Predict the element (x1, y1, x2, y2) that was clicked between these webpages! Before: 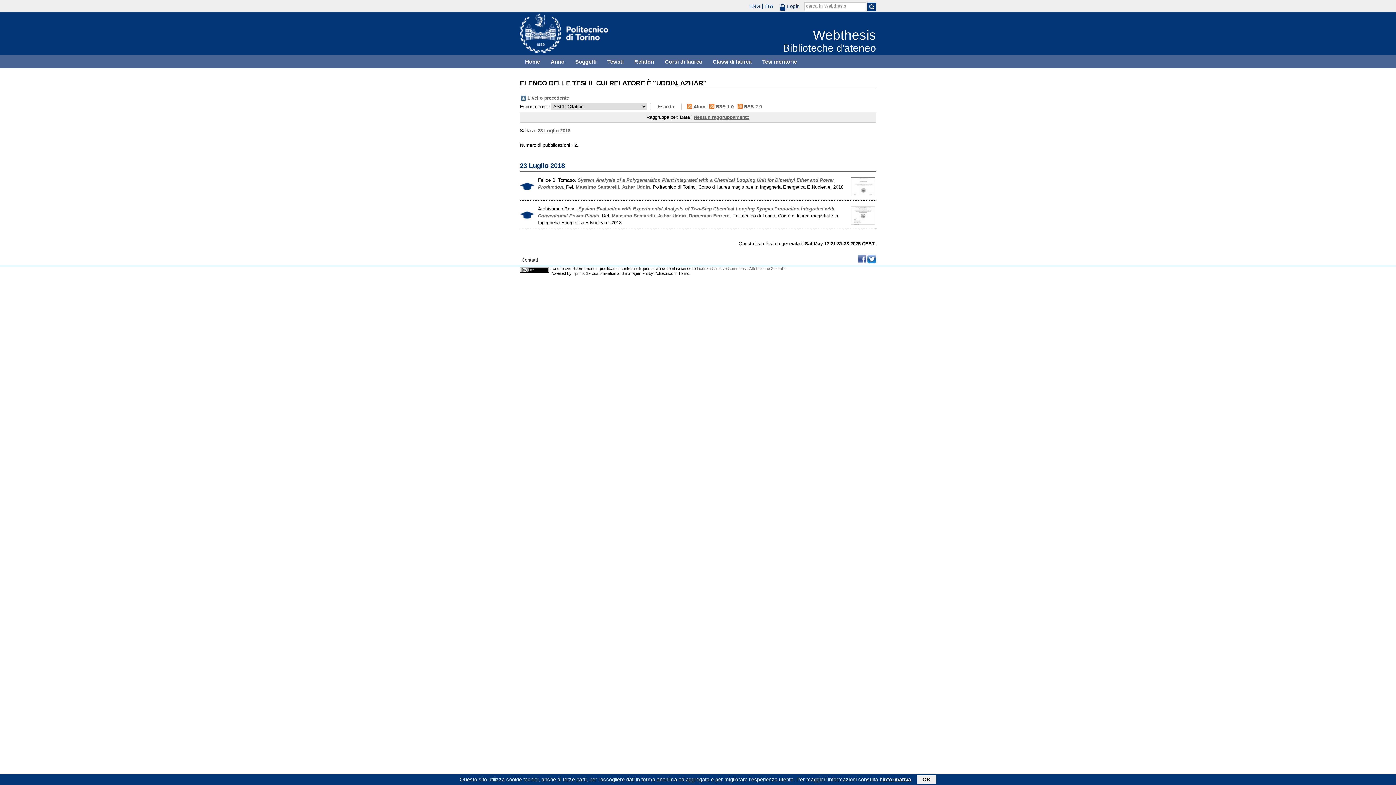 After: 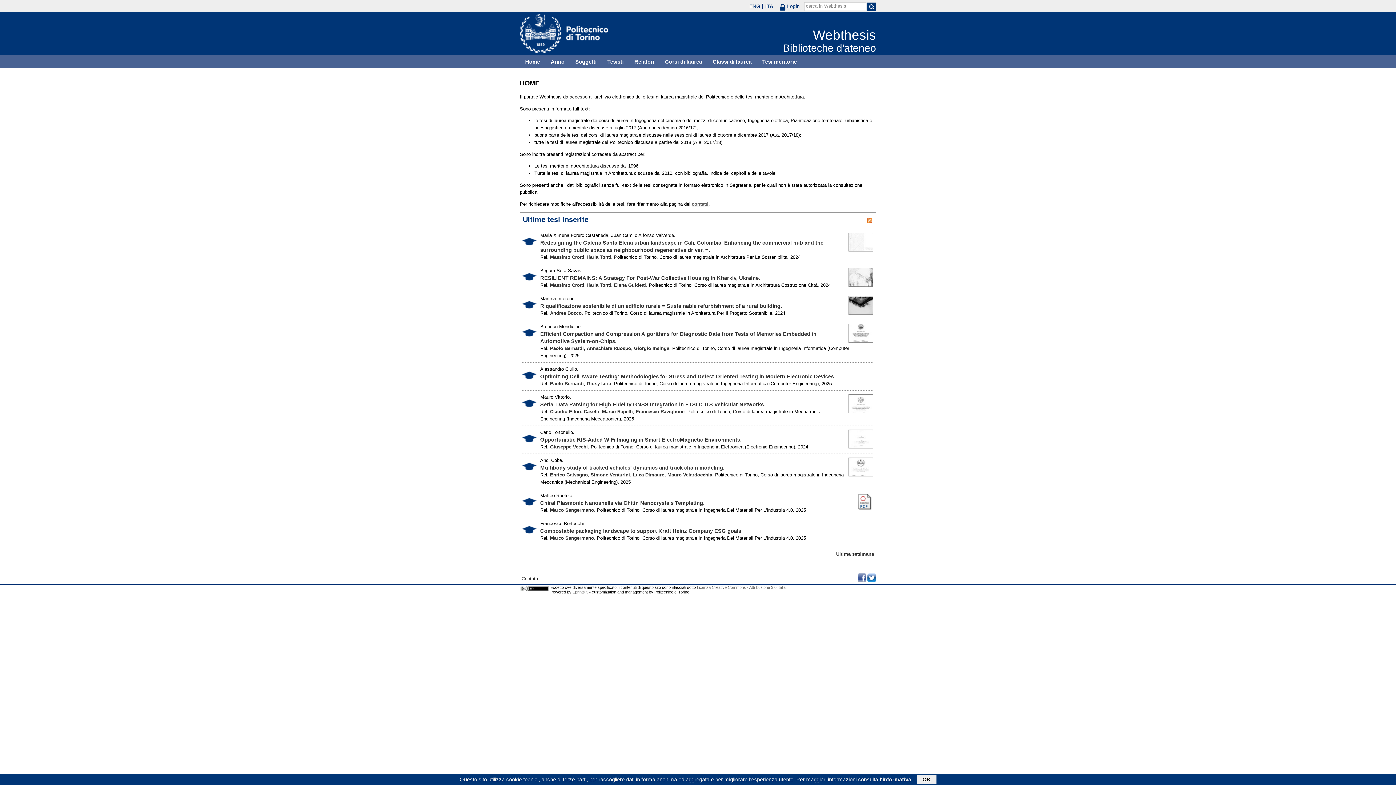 Action: bbox: (520, 55, 545, 68) label: Home